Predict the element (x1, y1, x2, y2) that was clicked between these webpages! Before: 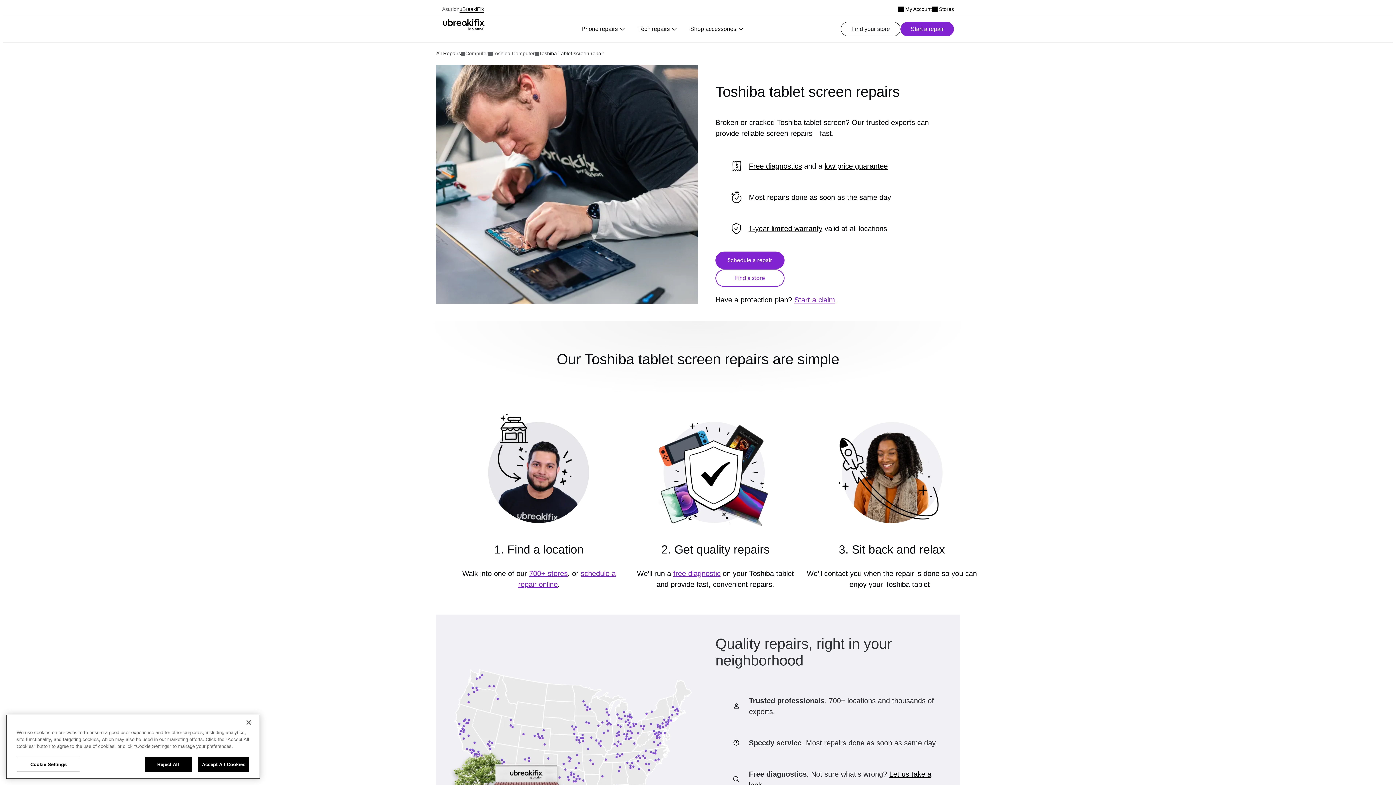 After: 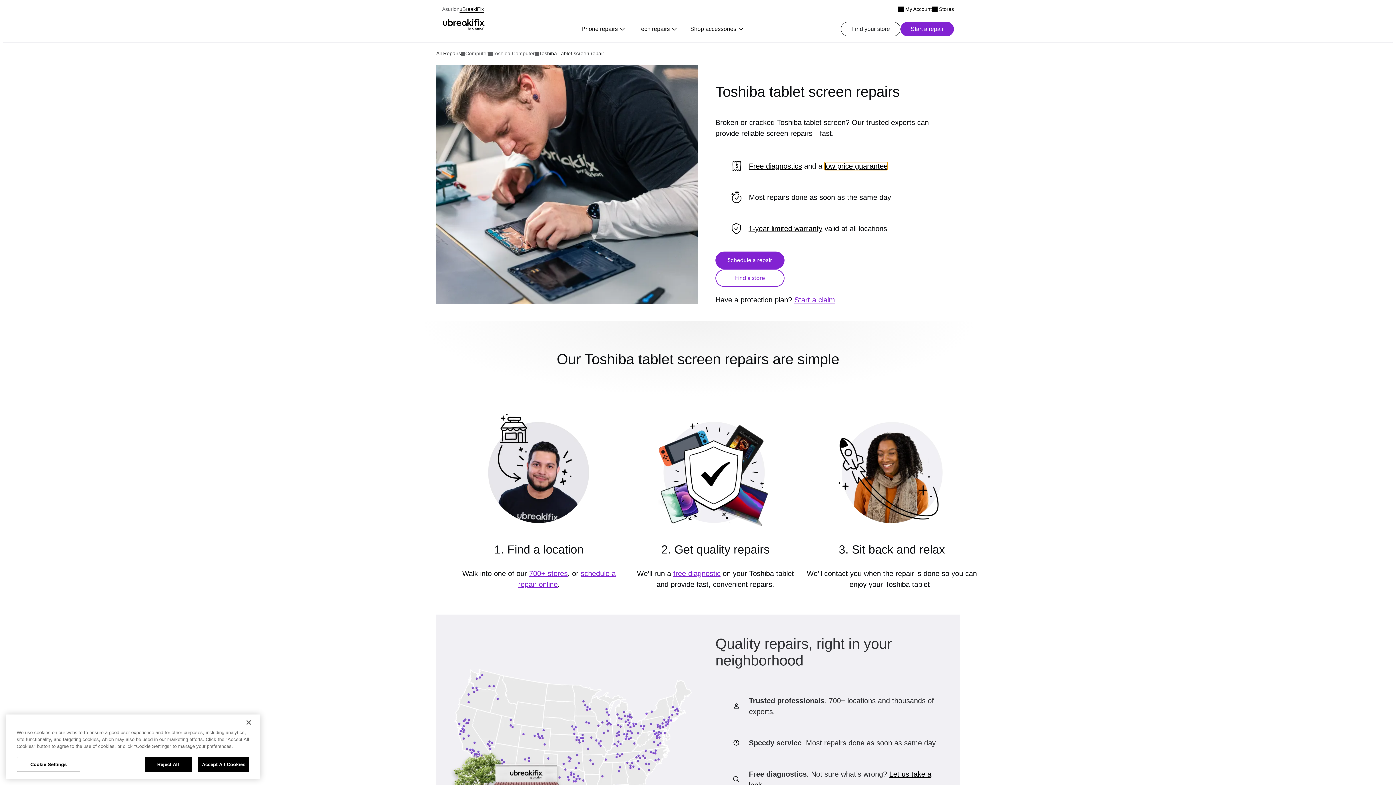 Action: label: low price guarantee bbox: (824, 162, 888, 170)